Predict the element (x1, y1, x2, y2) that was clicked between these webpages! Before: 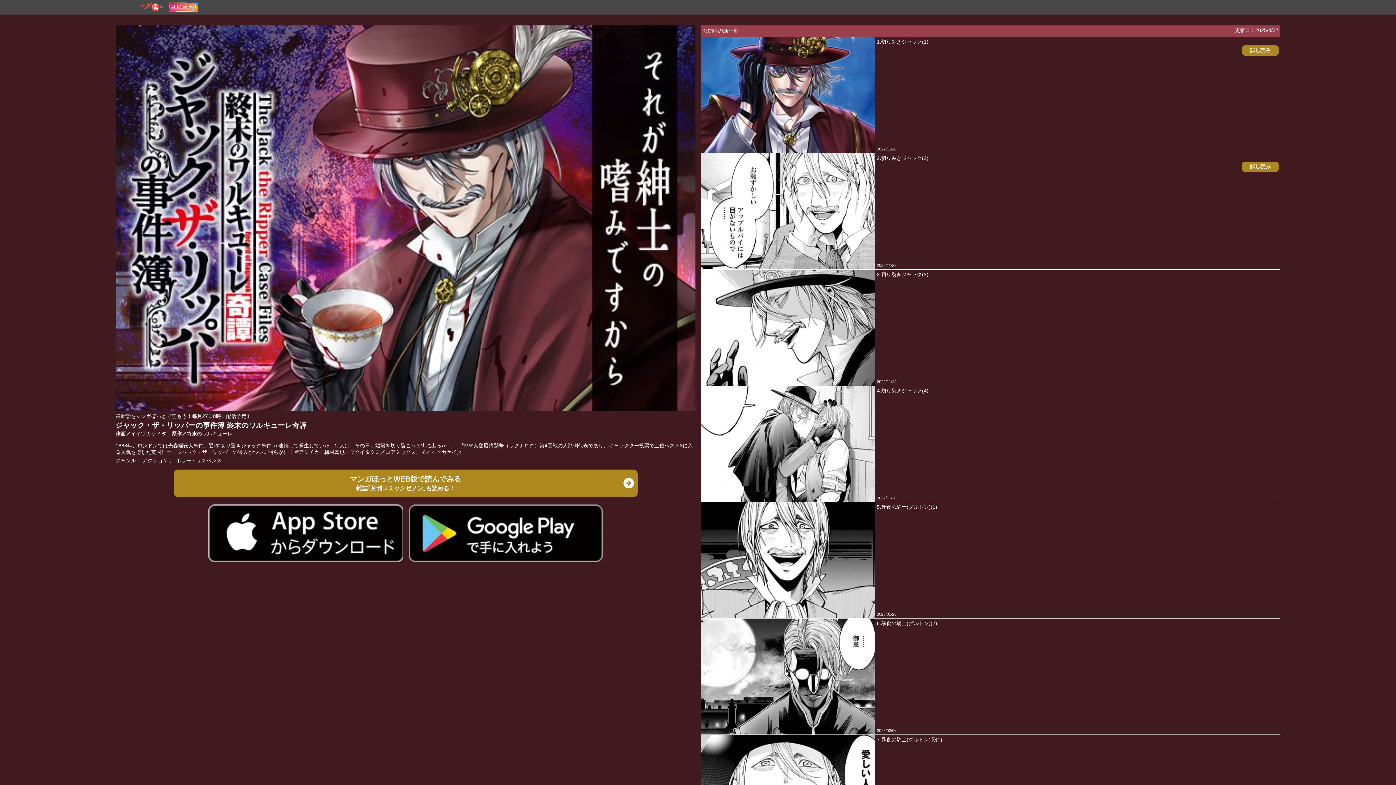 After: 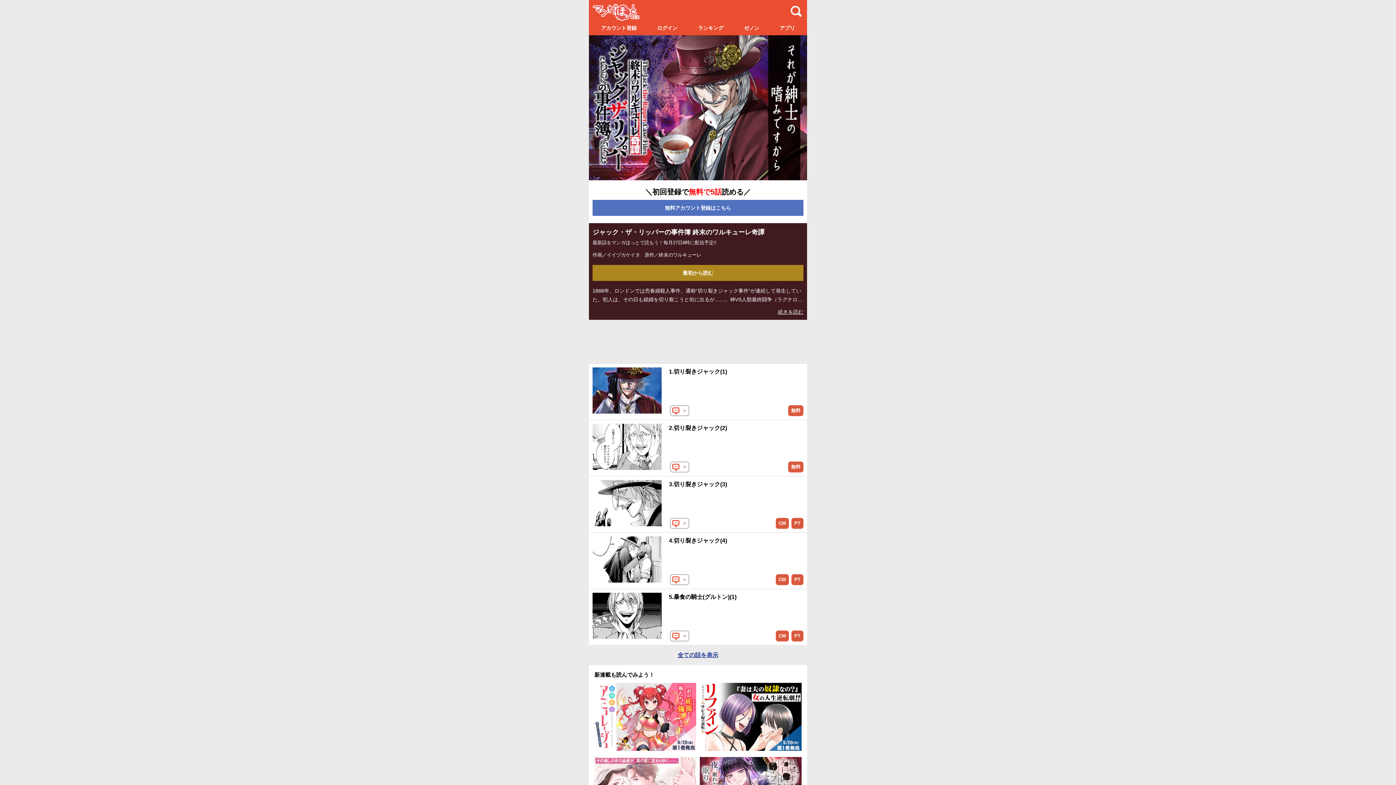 Action: bbox: (115, 469, 695, 497) label: マンガほっとWEB版で読んでみる
雑誌｢月刊コミックゼノン｣も読める！
